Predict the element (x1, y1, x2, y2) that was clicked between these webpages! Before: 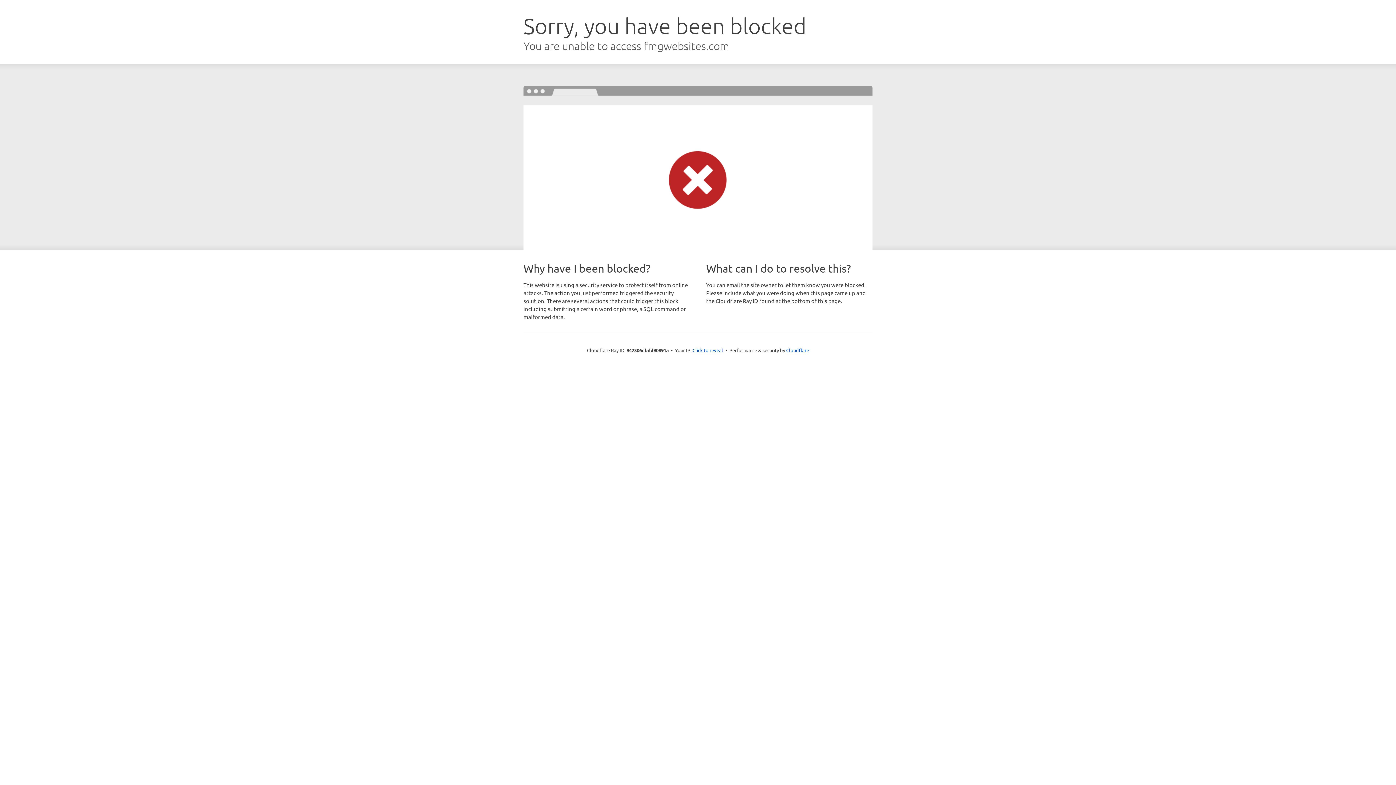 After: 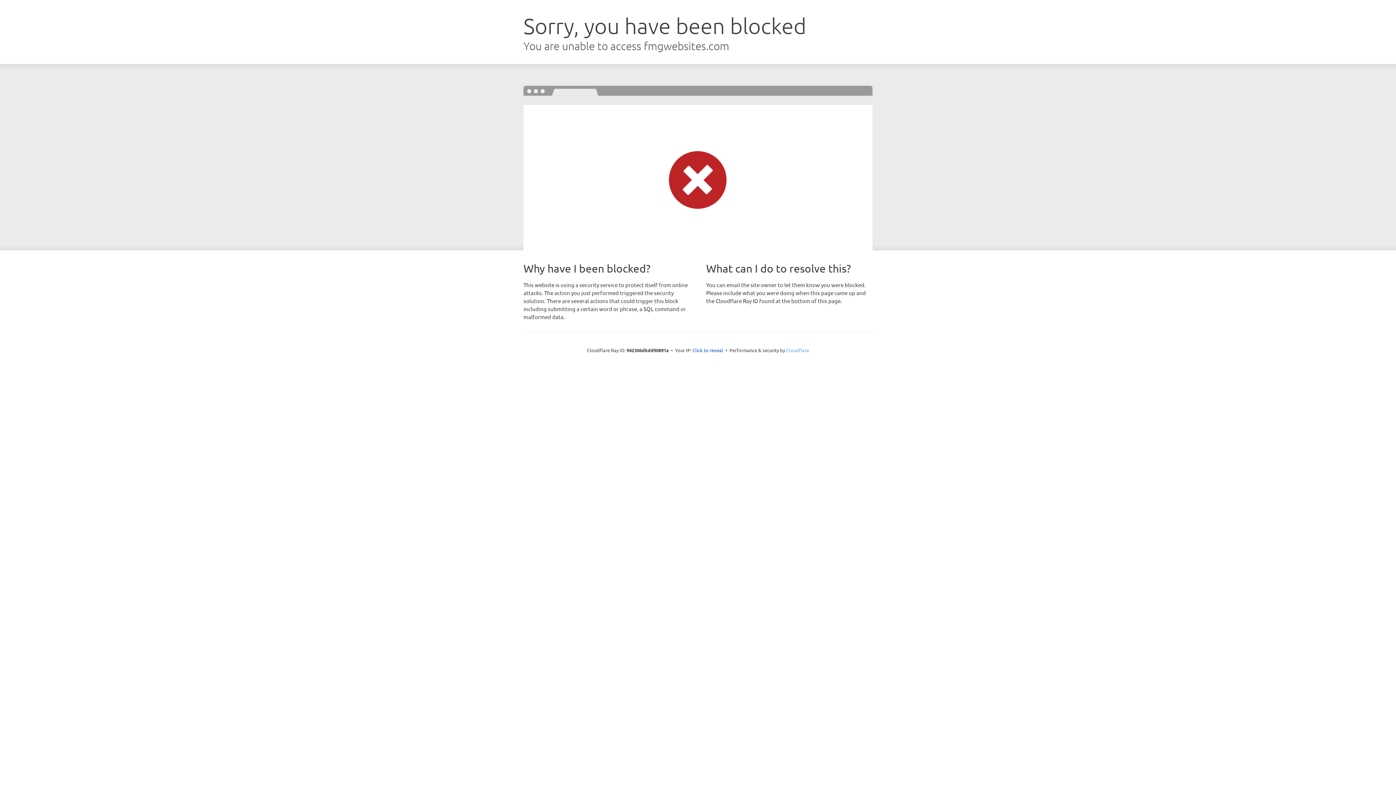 Action: label: Cloudflare bbox: (786, 347, 809, 353)